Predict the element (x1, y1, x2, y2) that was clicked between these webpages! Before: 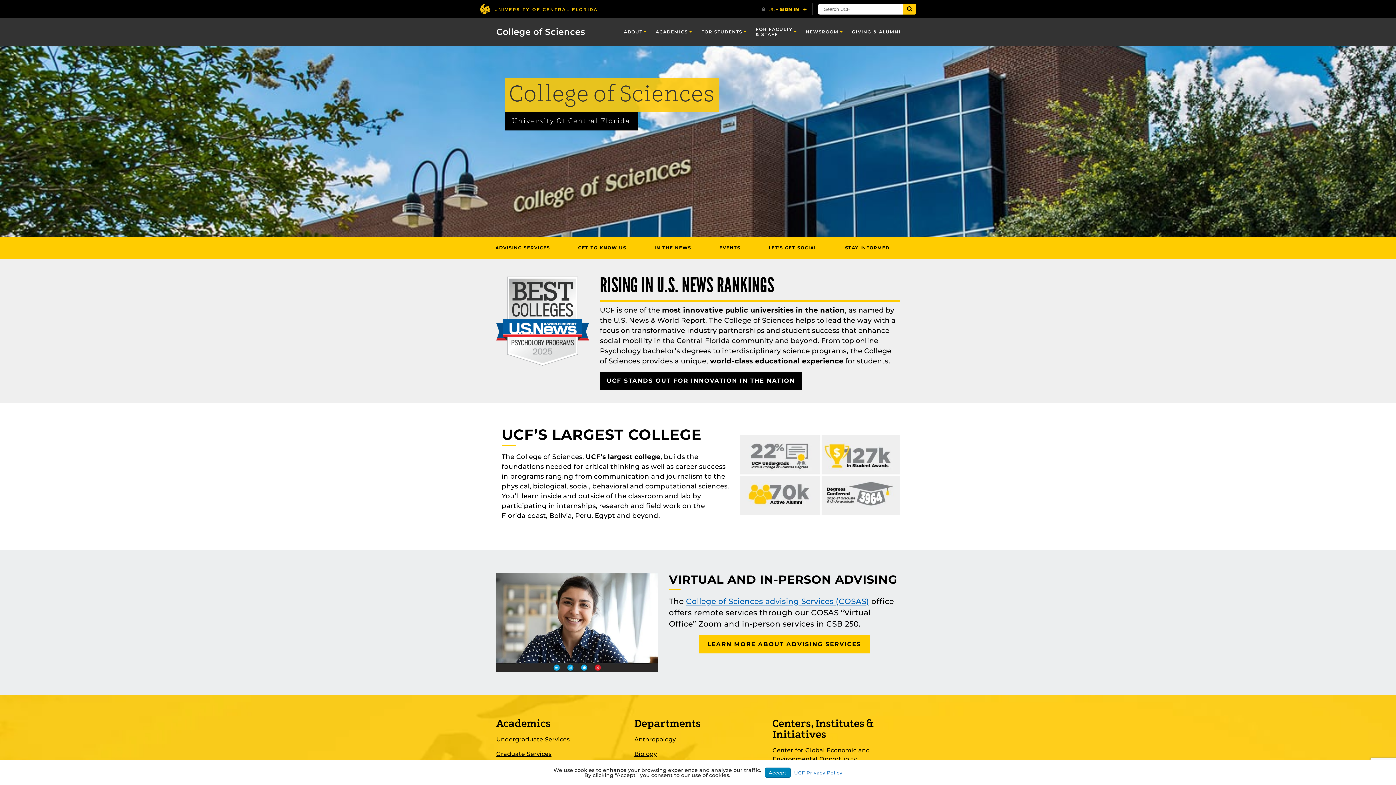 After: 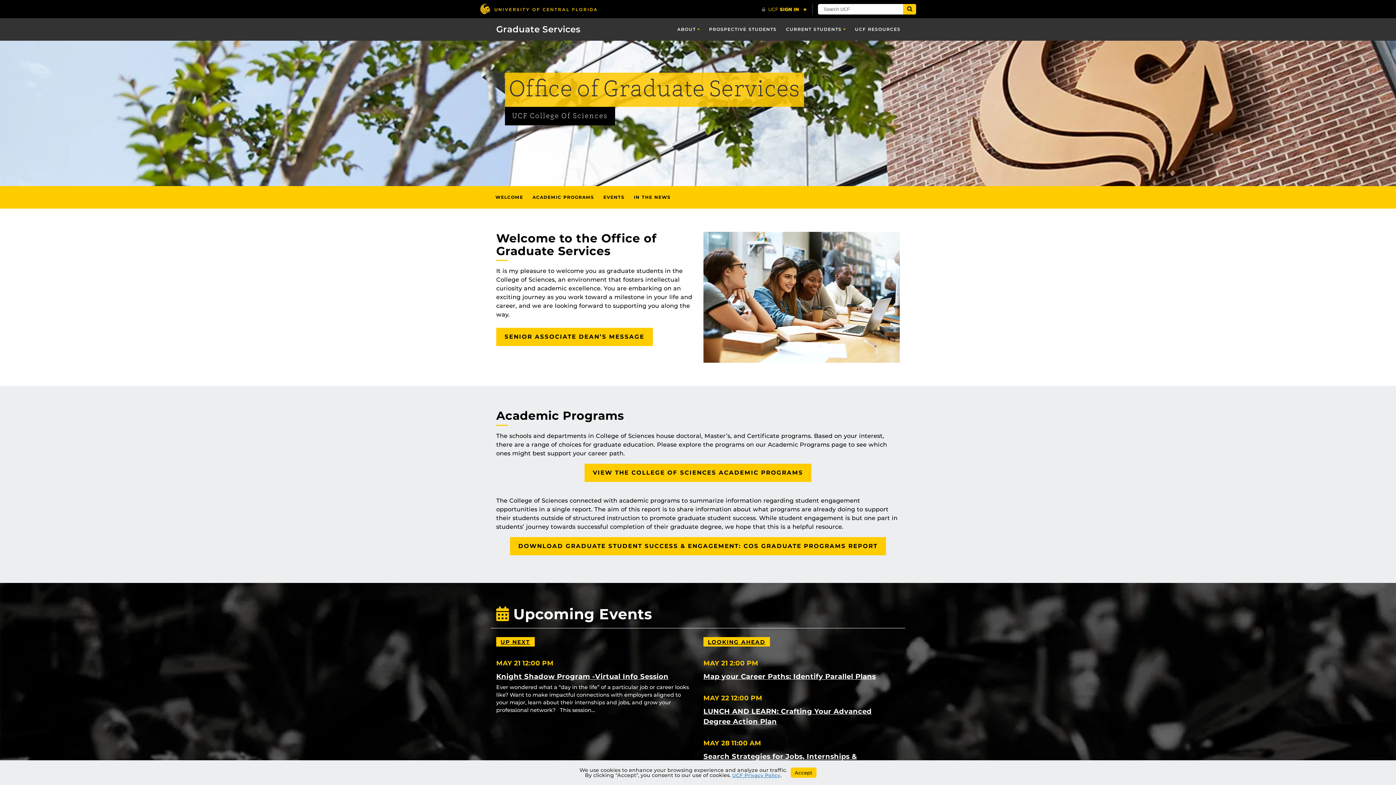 Action: bbox: (496, 751, 551, 757) label: Graduate Services